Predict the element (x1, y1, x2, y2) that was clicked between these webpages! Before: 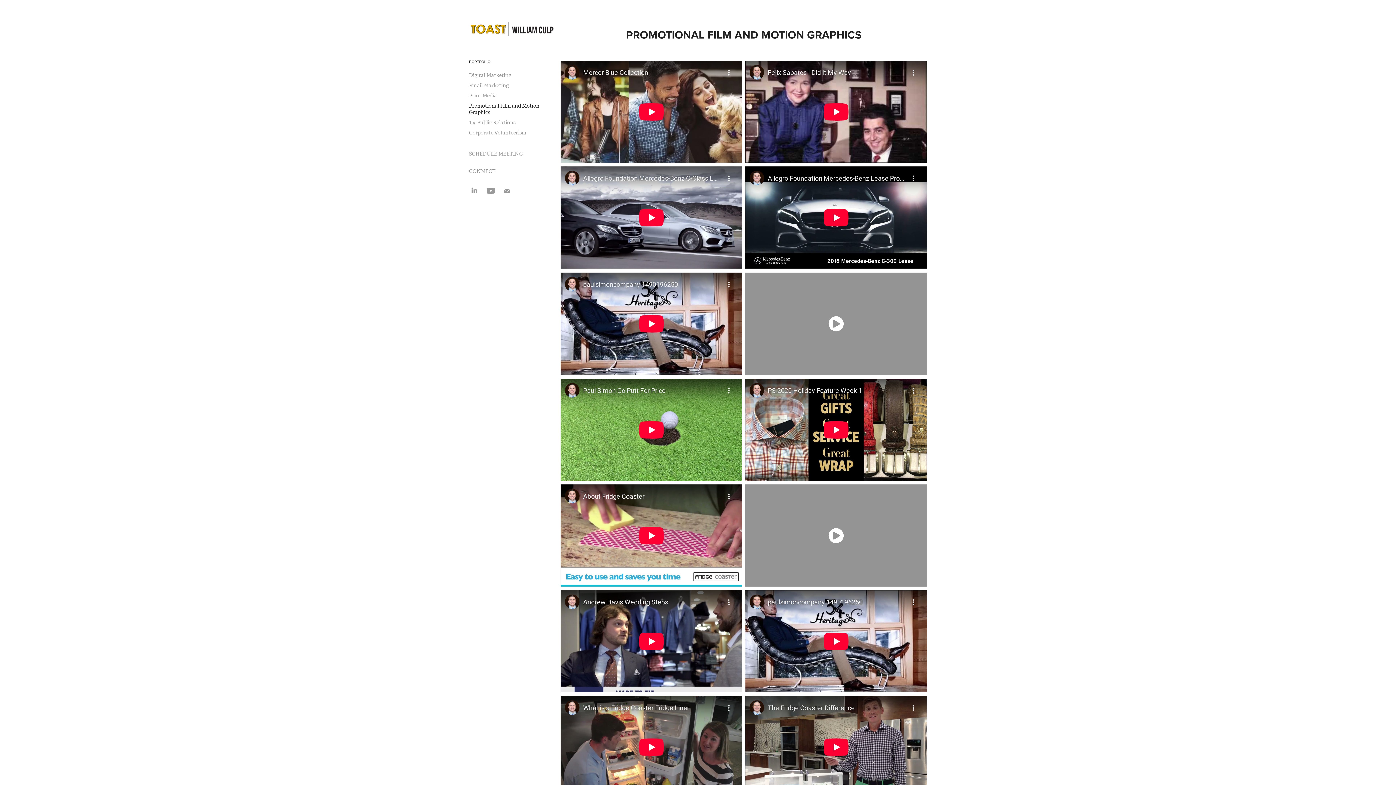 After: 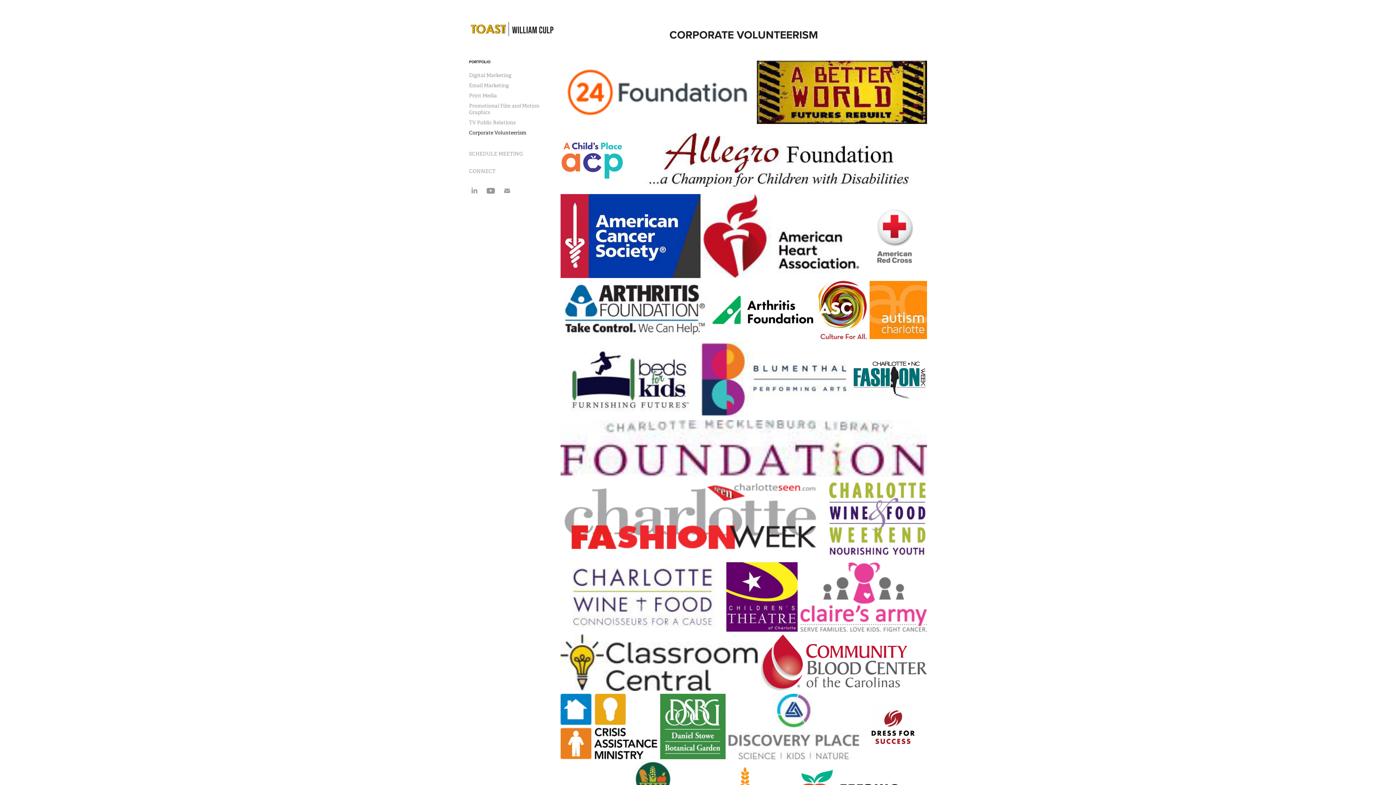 Action: bbox: (469, 129, 526, 135) label: Corporate Volunteerism